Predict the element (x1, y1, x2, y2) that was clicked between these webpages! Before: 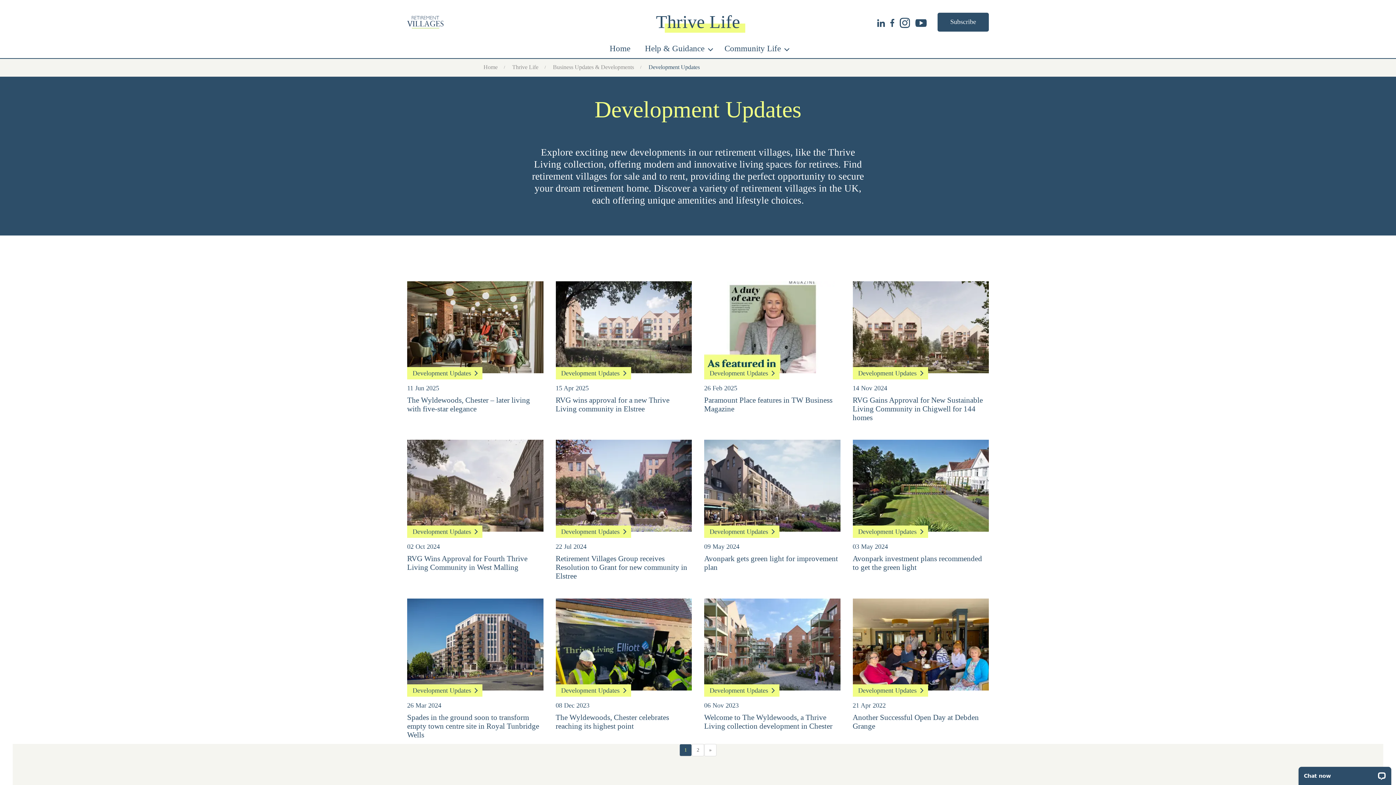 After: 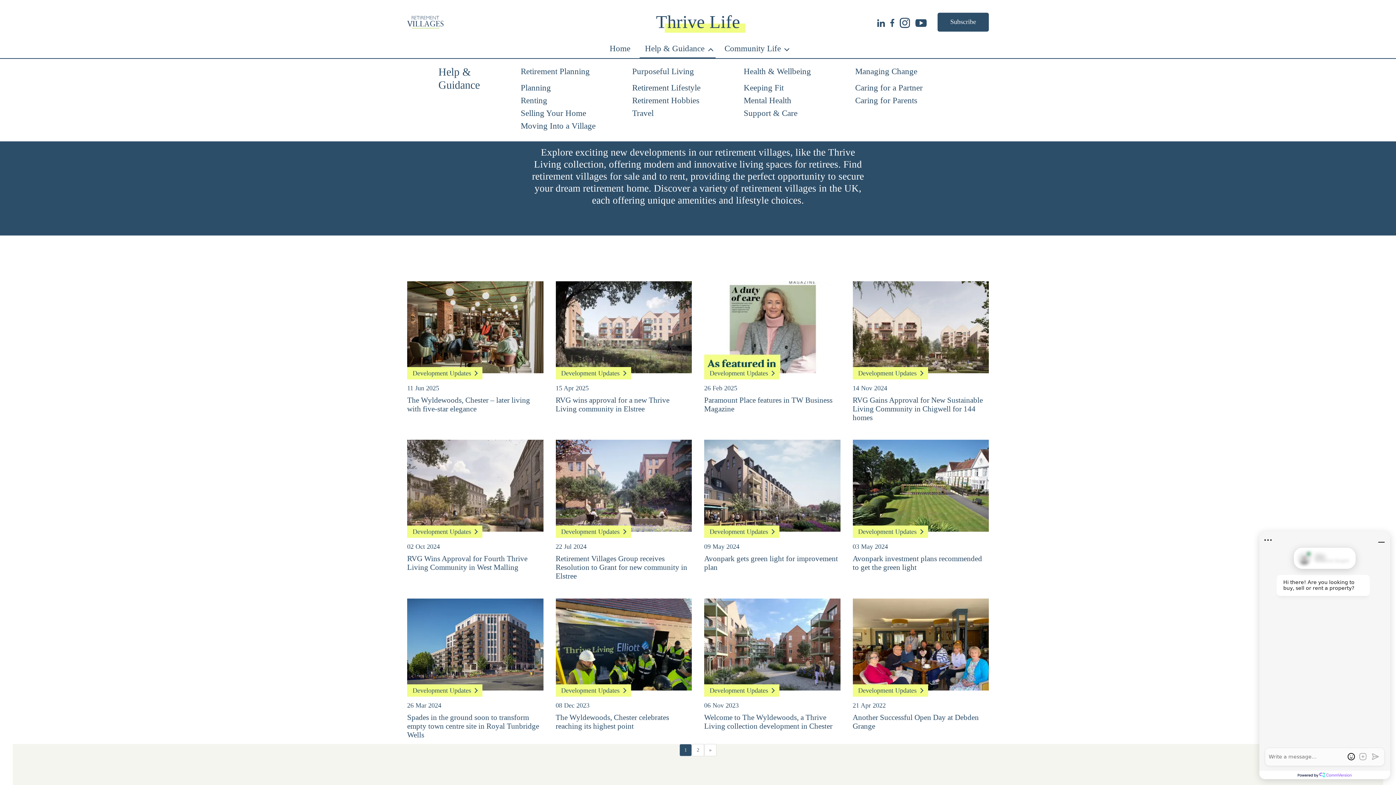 Action: bbox: (645, 42, 710, 58) label: Help & Guidance